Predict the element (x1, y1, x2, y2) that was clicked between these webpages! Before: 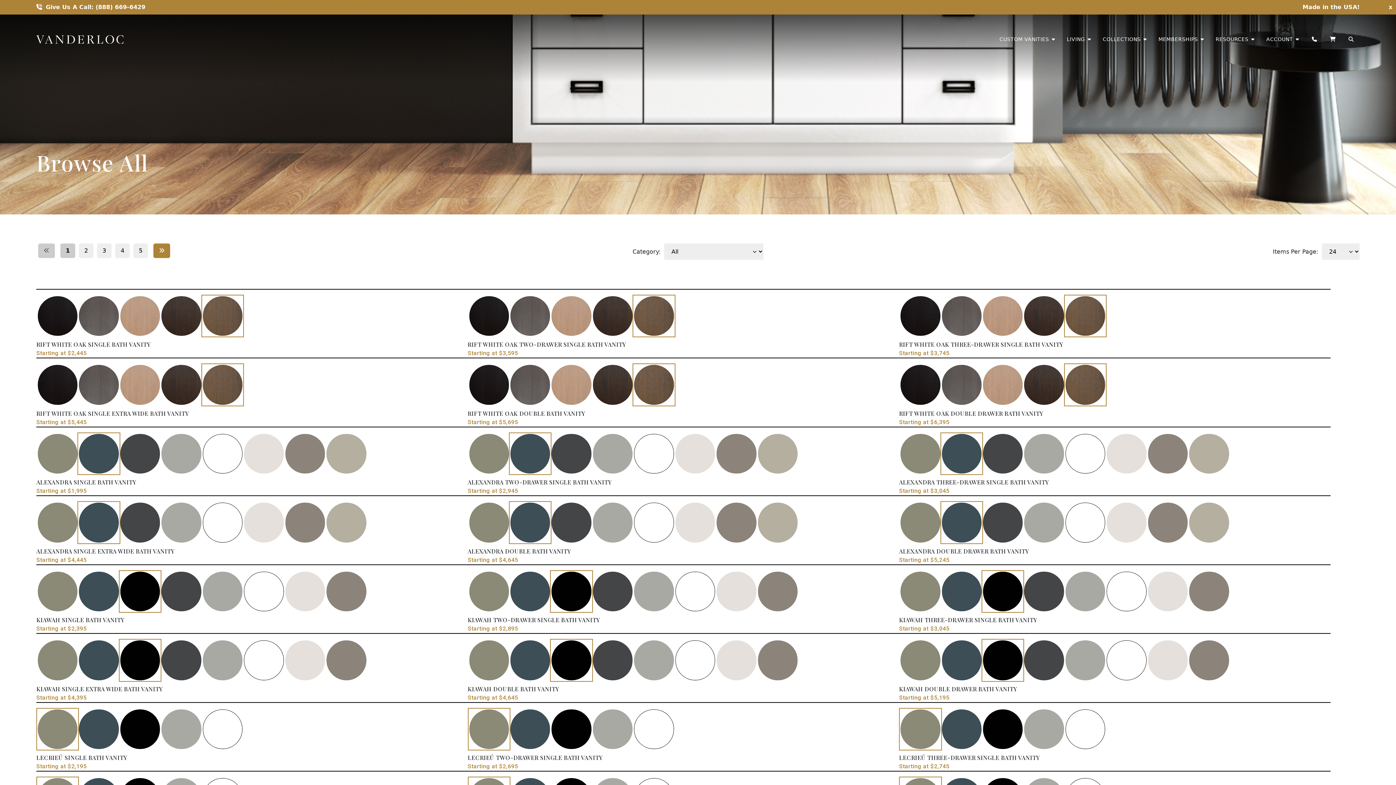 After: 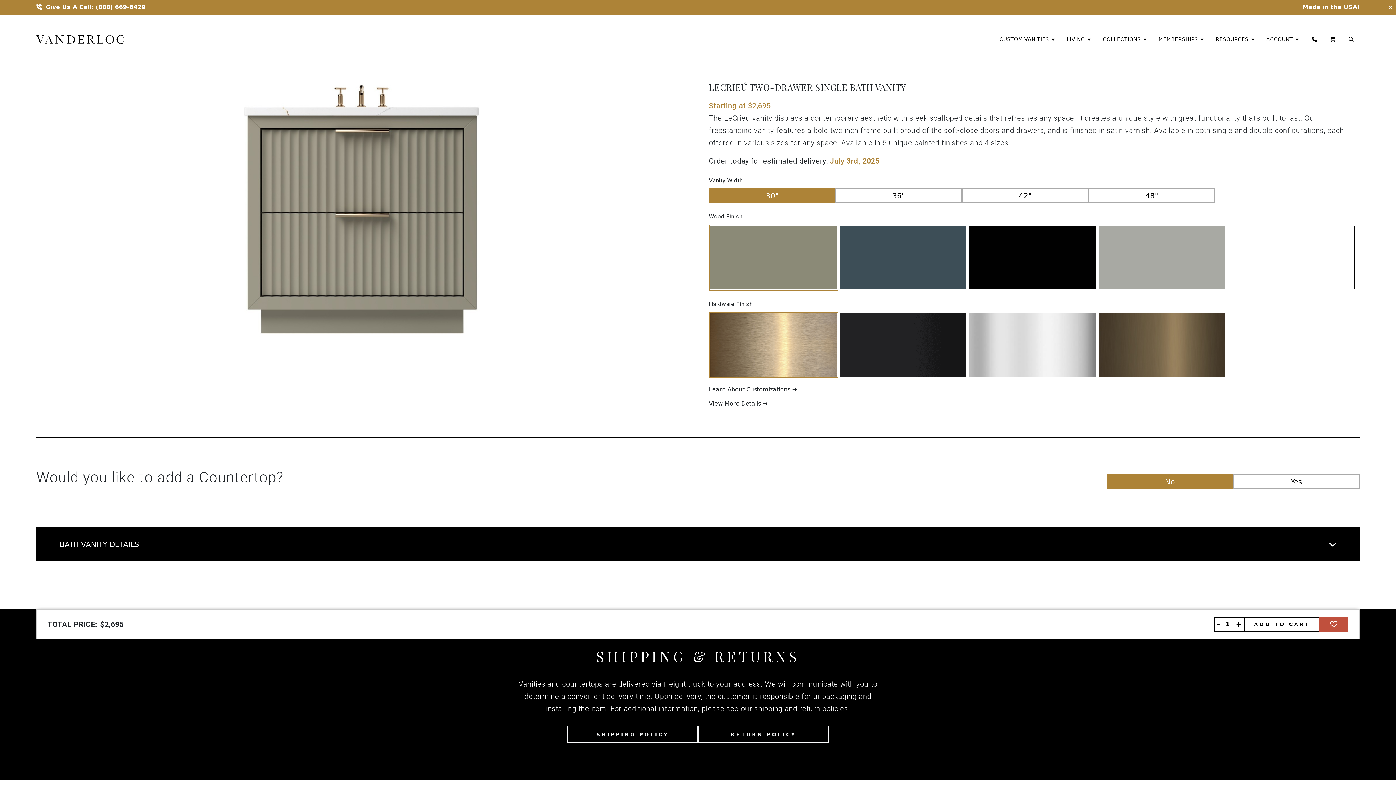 Action: label: LECRIEÚ TWO-DRAWER SINGLE BATH VANITY

Starting at $2,695 bbox: (467, 753, 899, 771)